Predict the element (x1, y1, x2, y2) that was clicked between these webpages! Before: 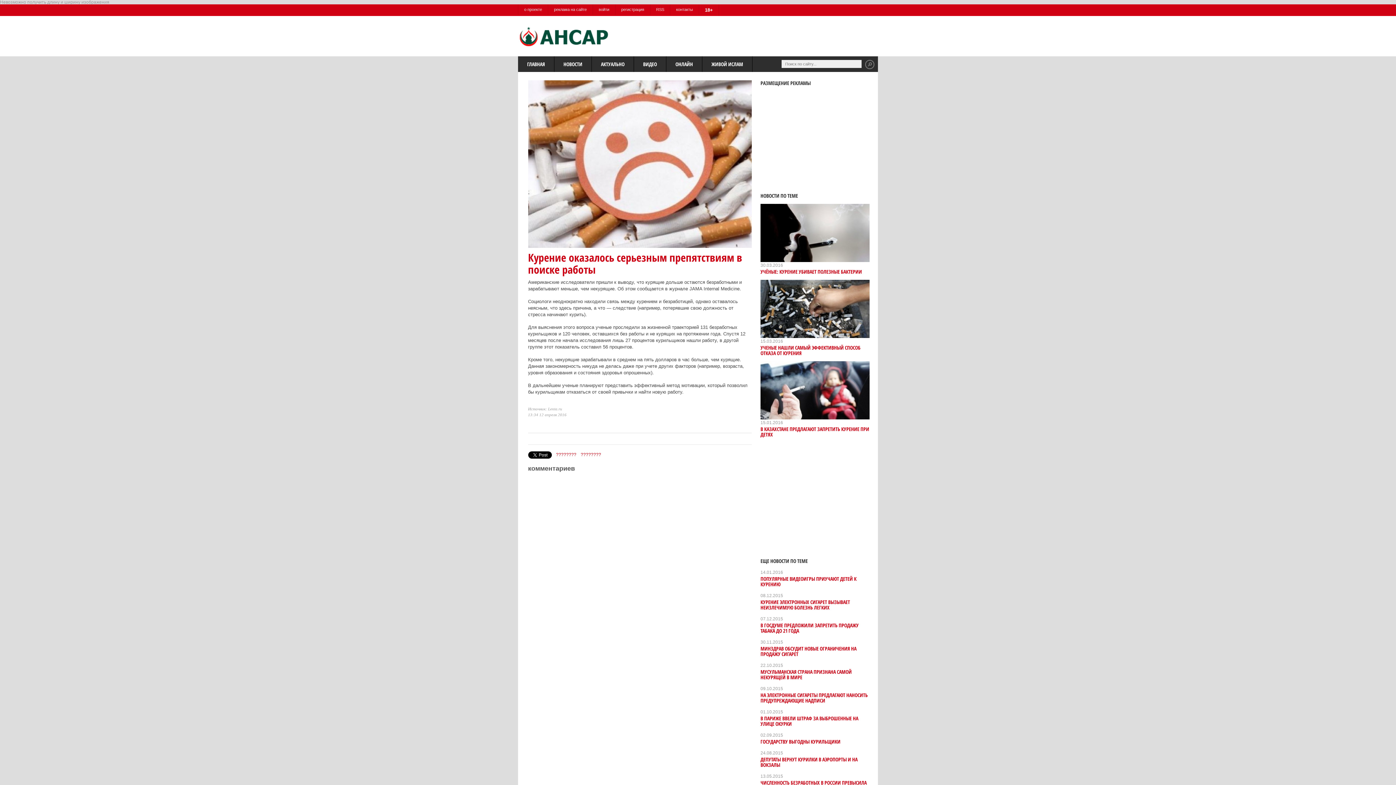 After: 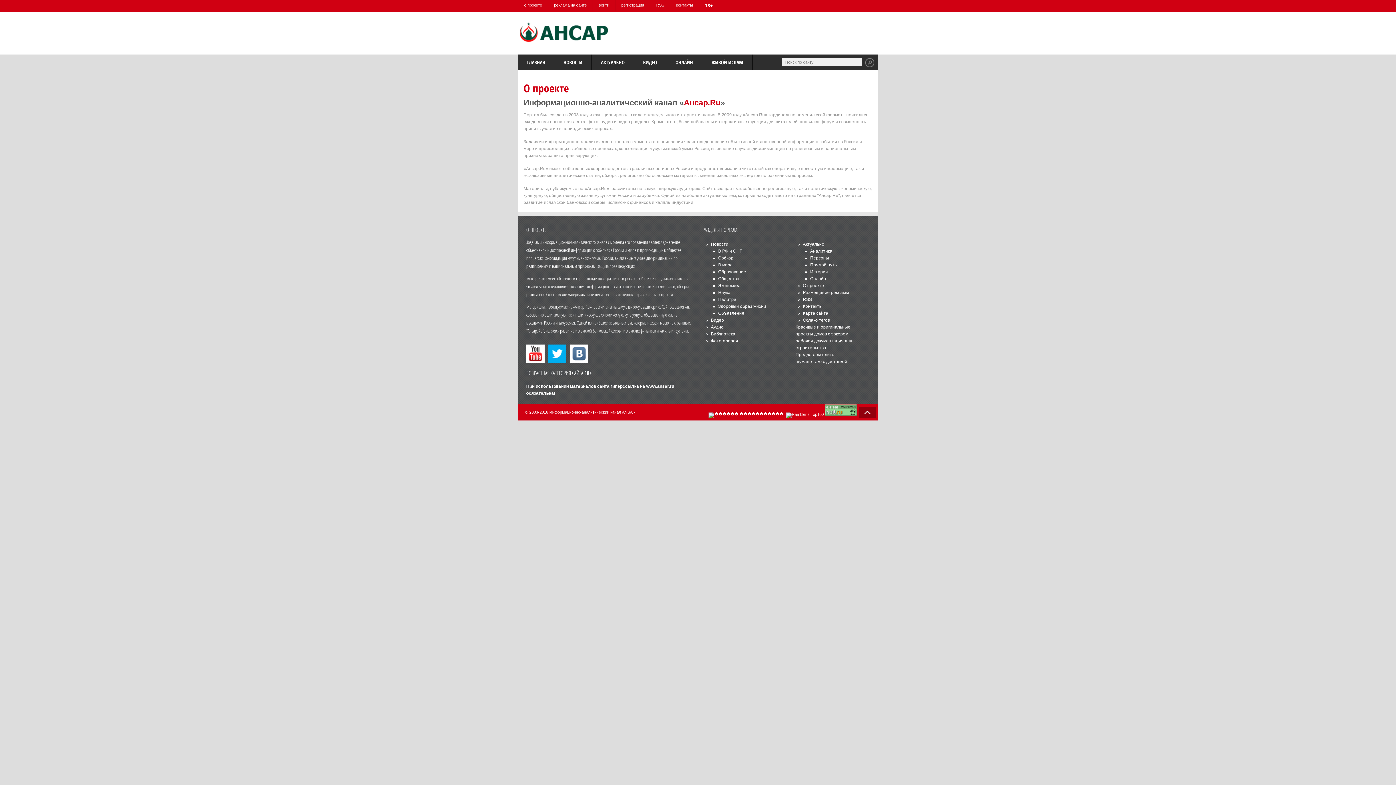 Action: label: о проекте bbox: (518, 4, 548, 14)